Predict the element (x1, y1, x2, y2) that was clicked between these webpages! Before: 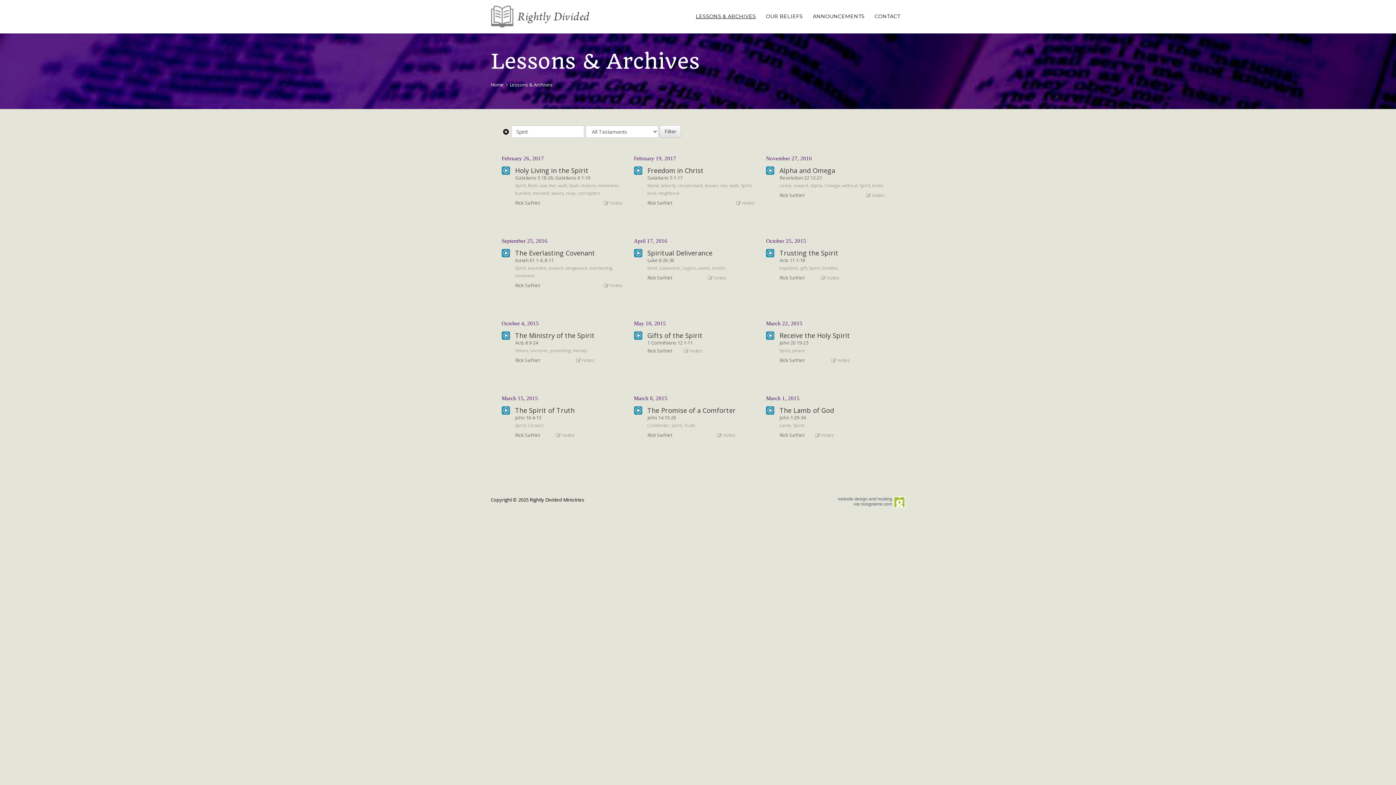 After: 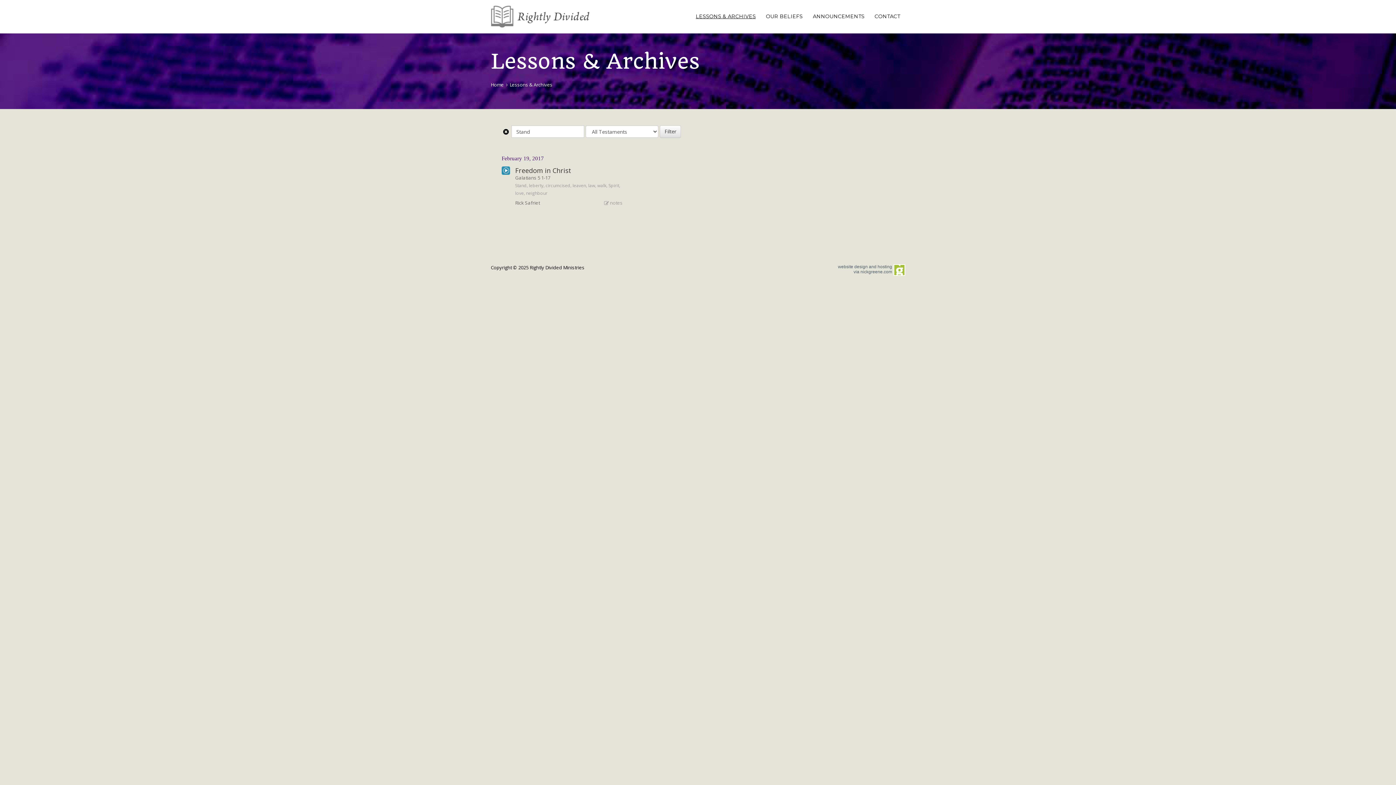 Action: bbox: (647, 182, 659, 188) label: Stand